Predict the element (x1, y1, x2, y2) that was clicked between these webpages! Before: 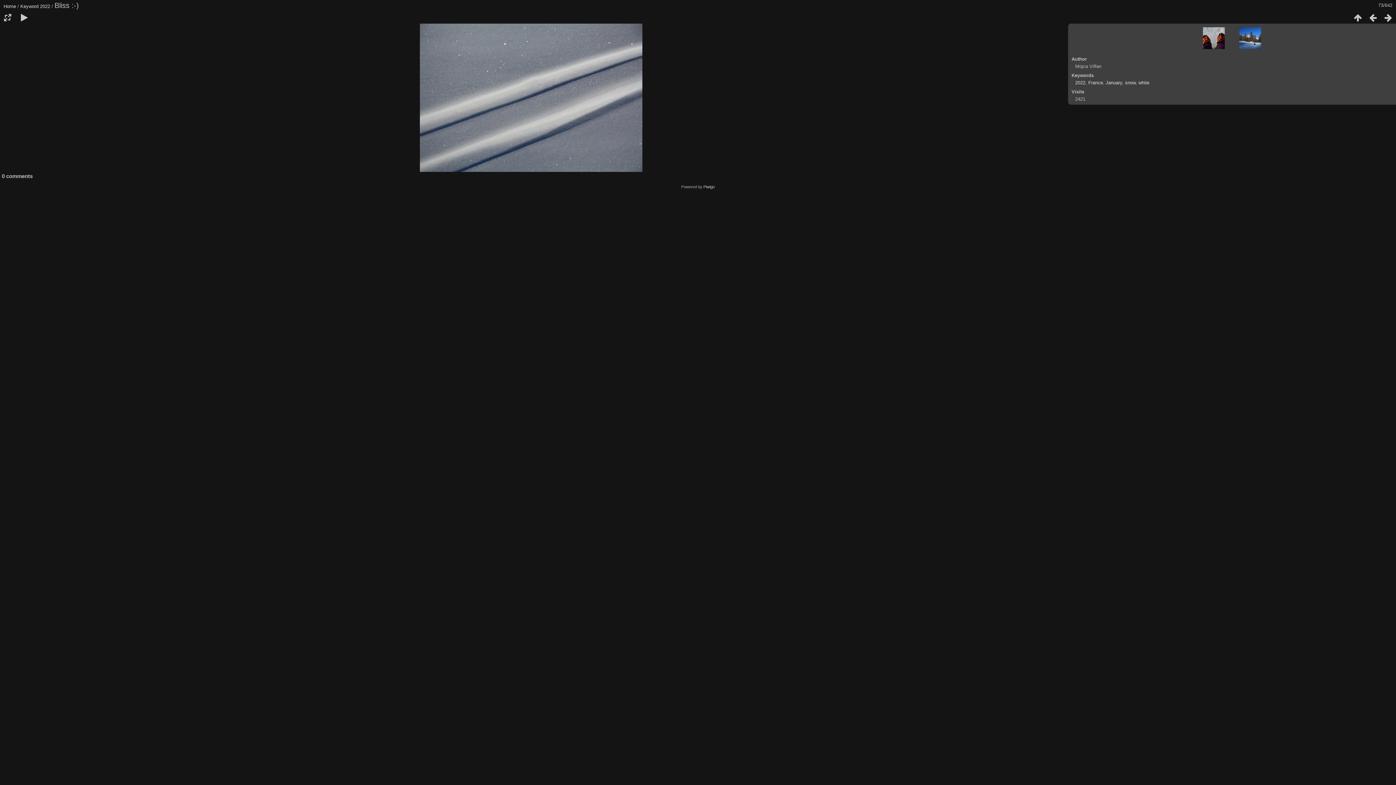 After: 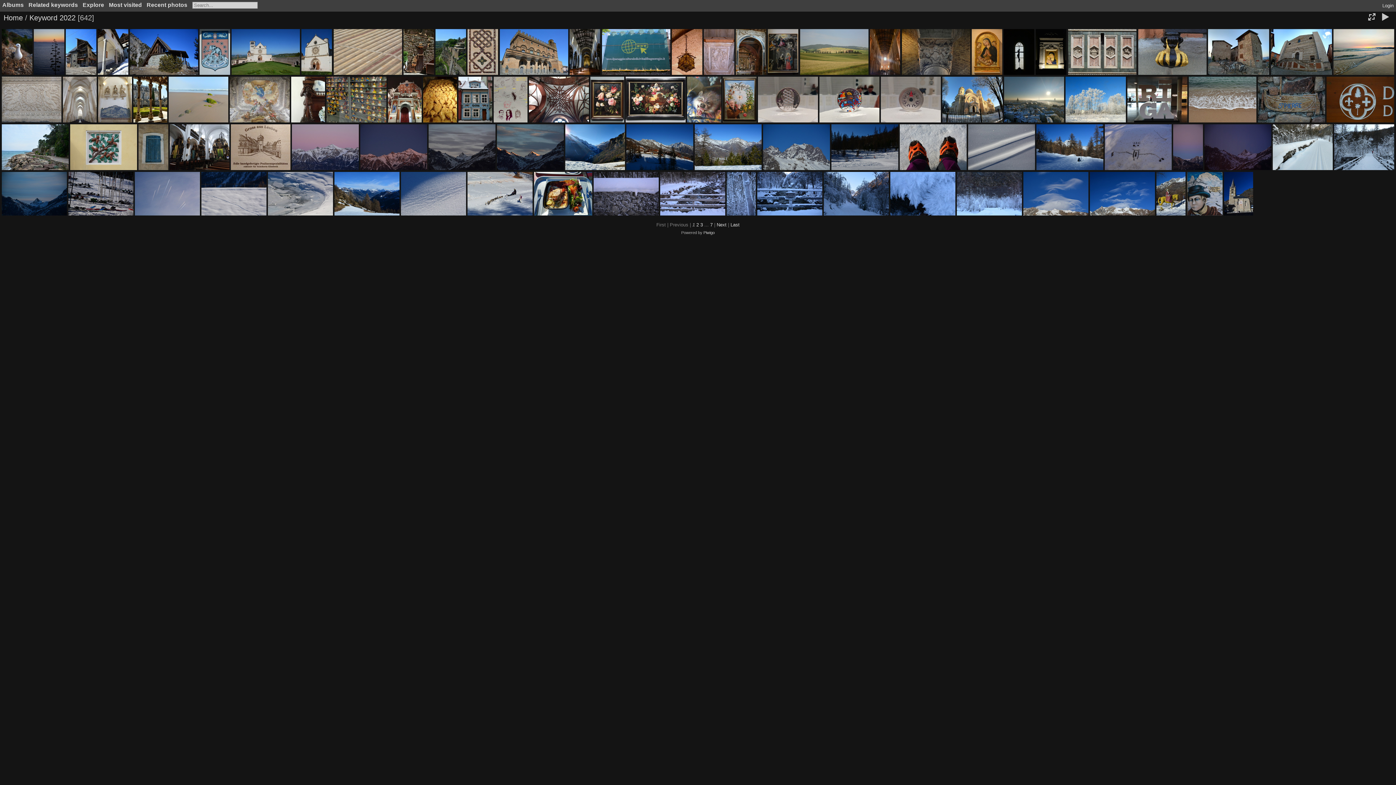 Action: label: 2022 bbox: (1075, 80, 1085, 85)